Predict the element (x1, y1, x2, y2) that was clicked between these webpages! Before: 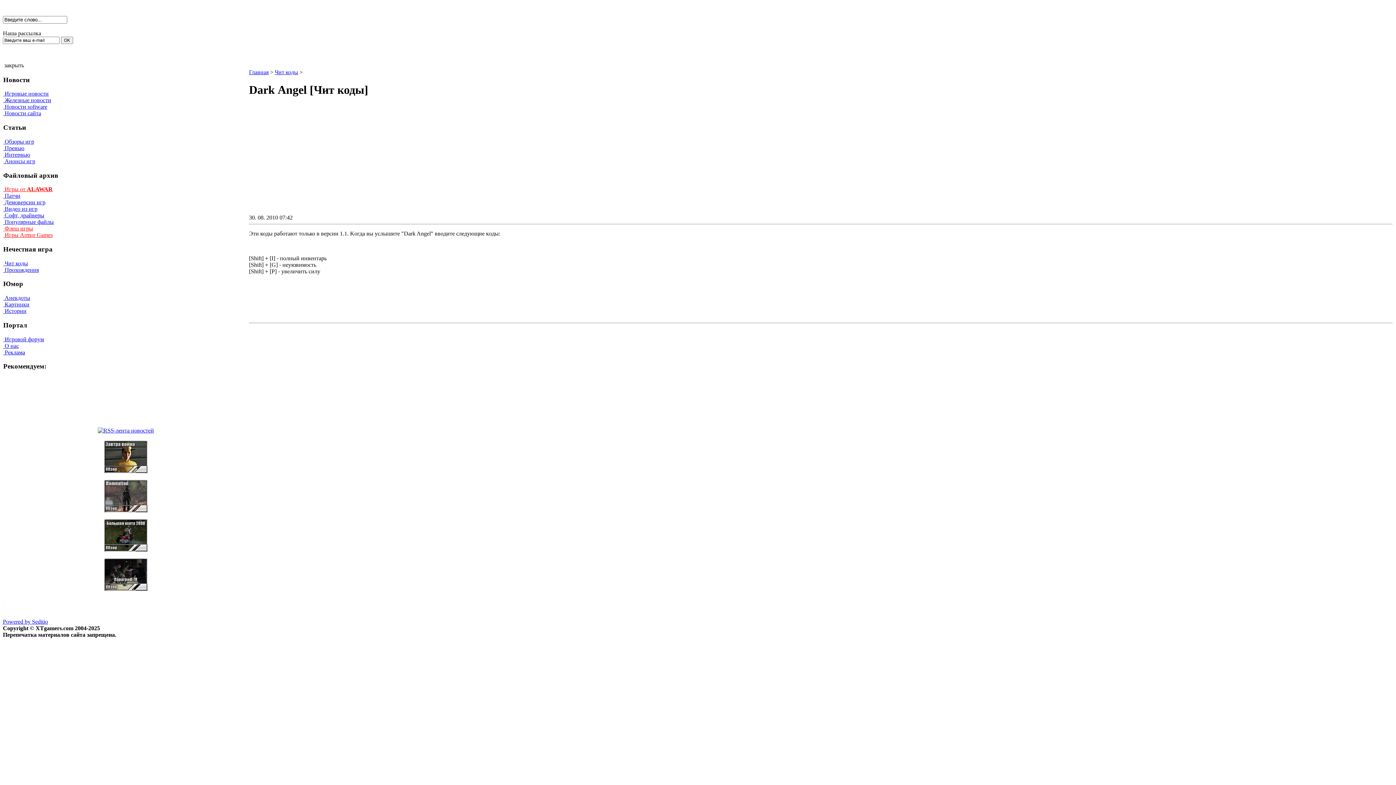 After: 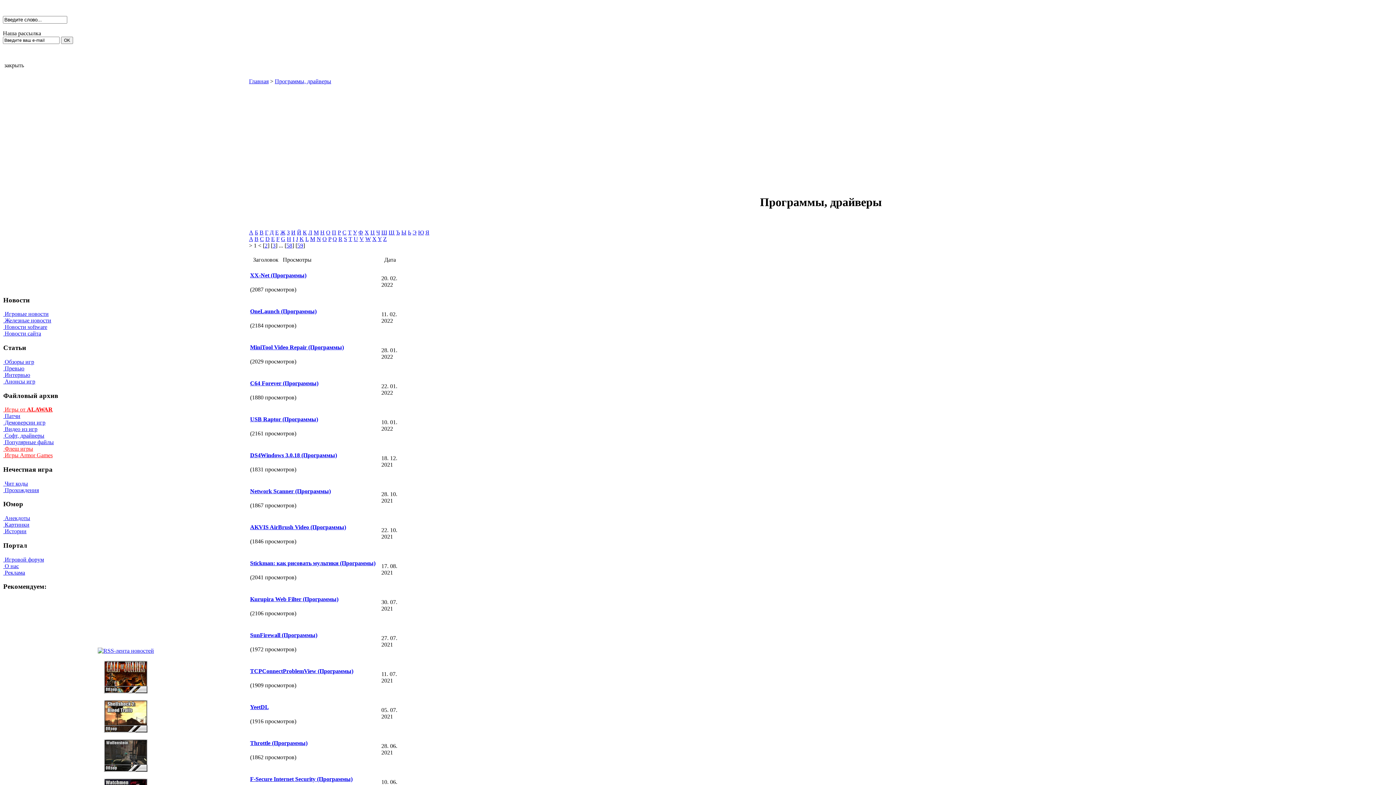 Action: label:  Софт, драйверы bbox: (3, 212, 44, 218)